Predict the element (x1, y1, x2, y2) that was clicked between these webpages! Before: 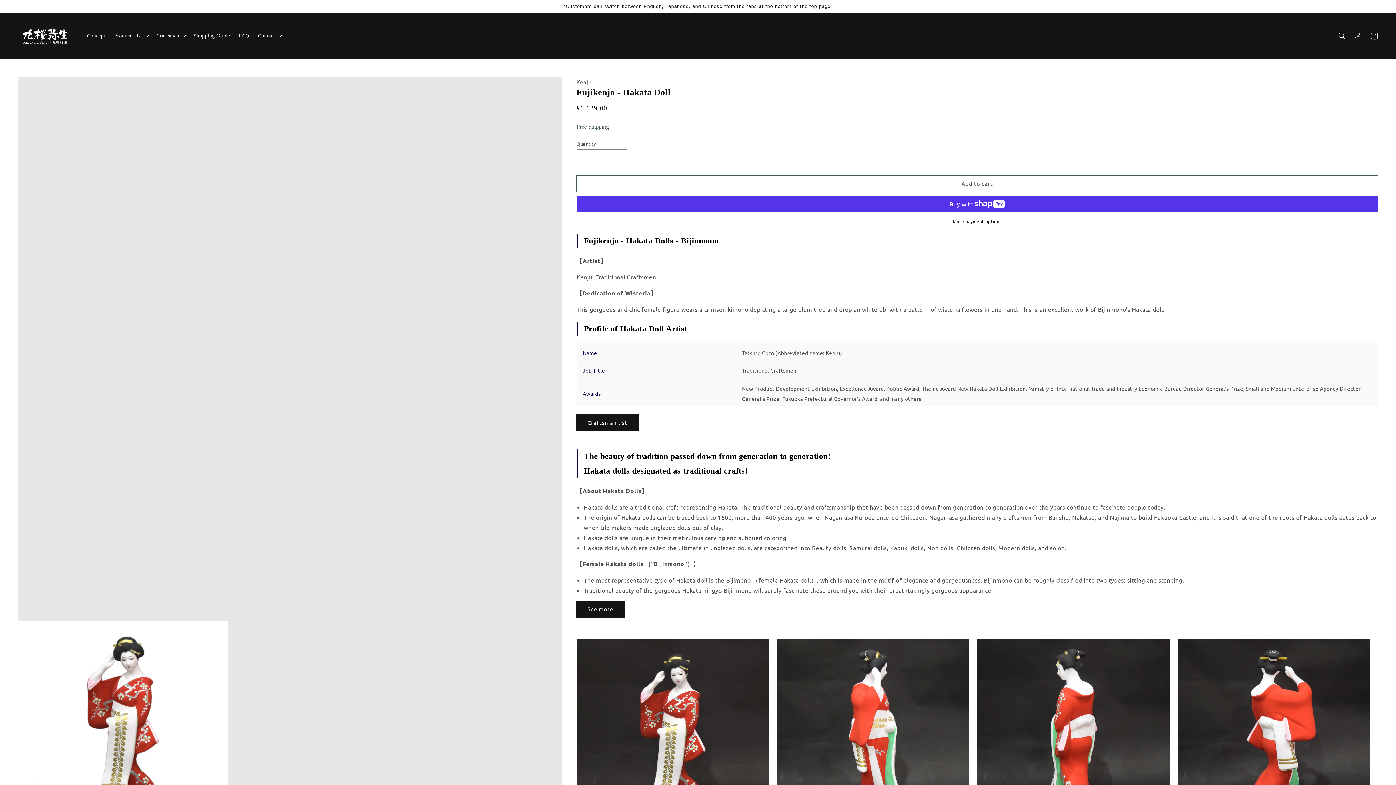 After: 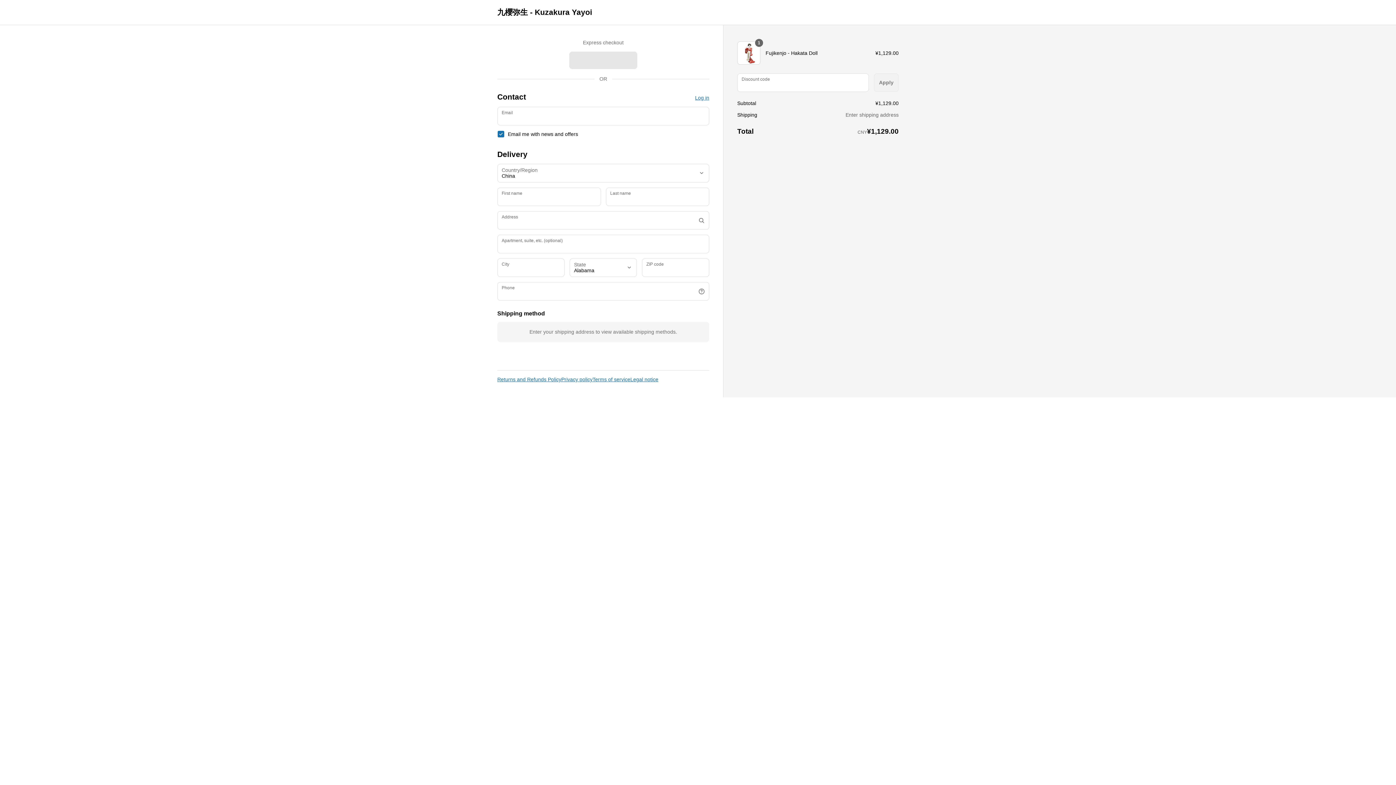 Action: bbox: (576, 218, 1378, 224) label: More payment options